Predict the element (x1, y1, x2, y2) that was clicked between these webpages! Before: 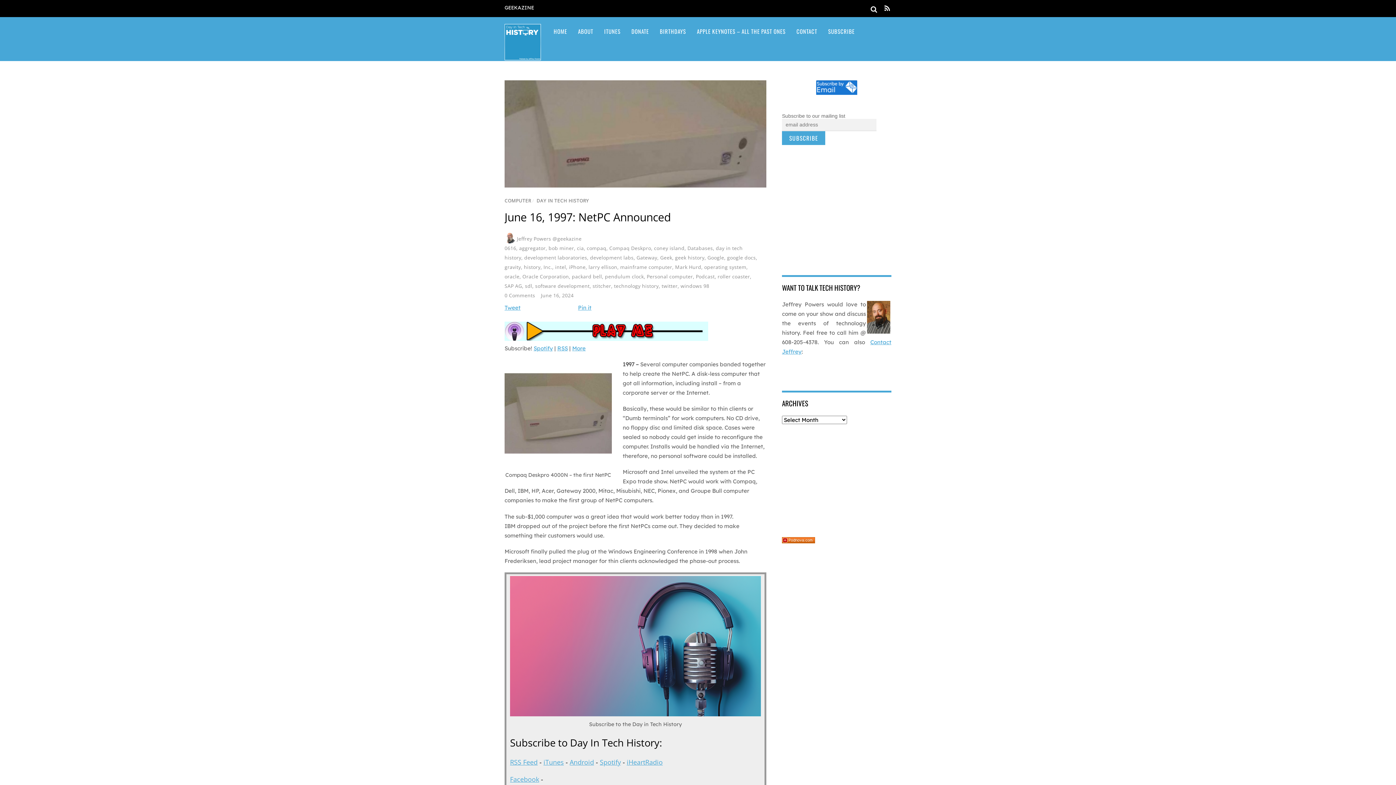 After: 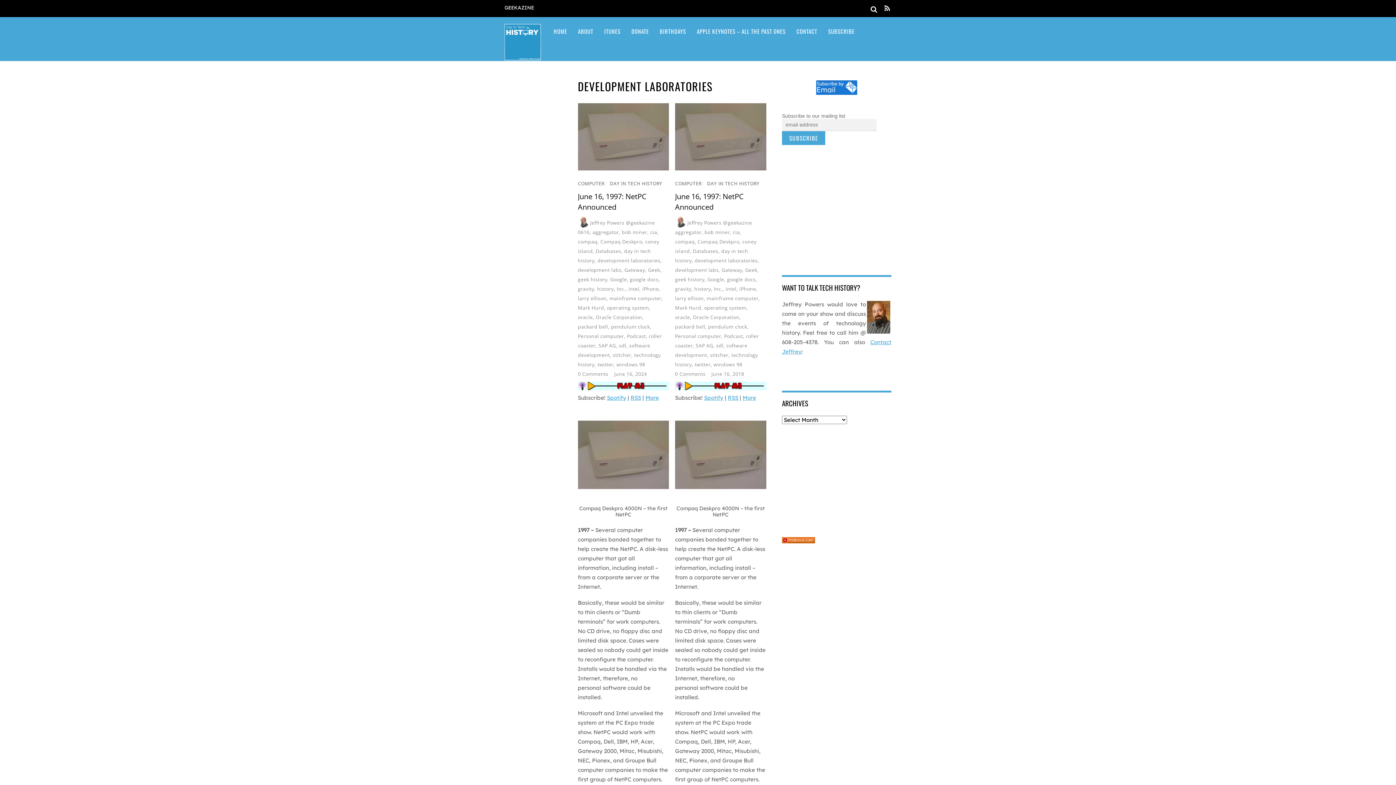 Action: bbox: (524, 254, 587, 260) label: development laboratories